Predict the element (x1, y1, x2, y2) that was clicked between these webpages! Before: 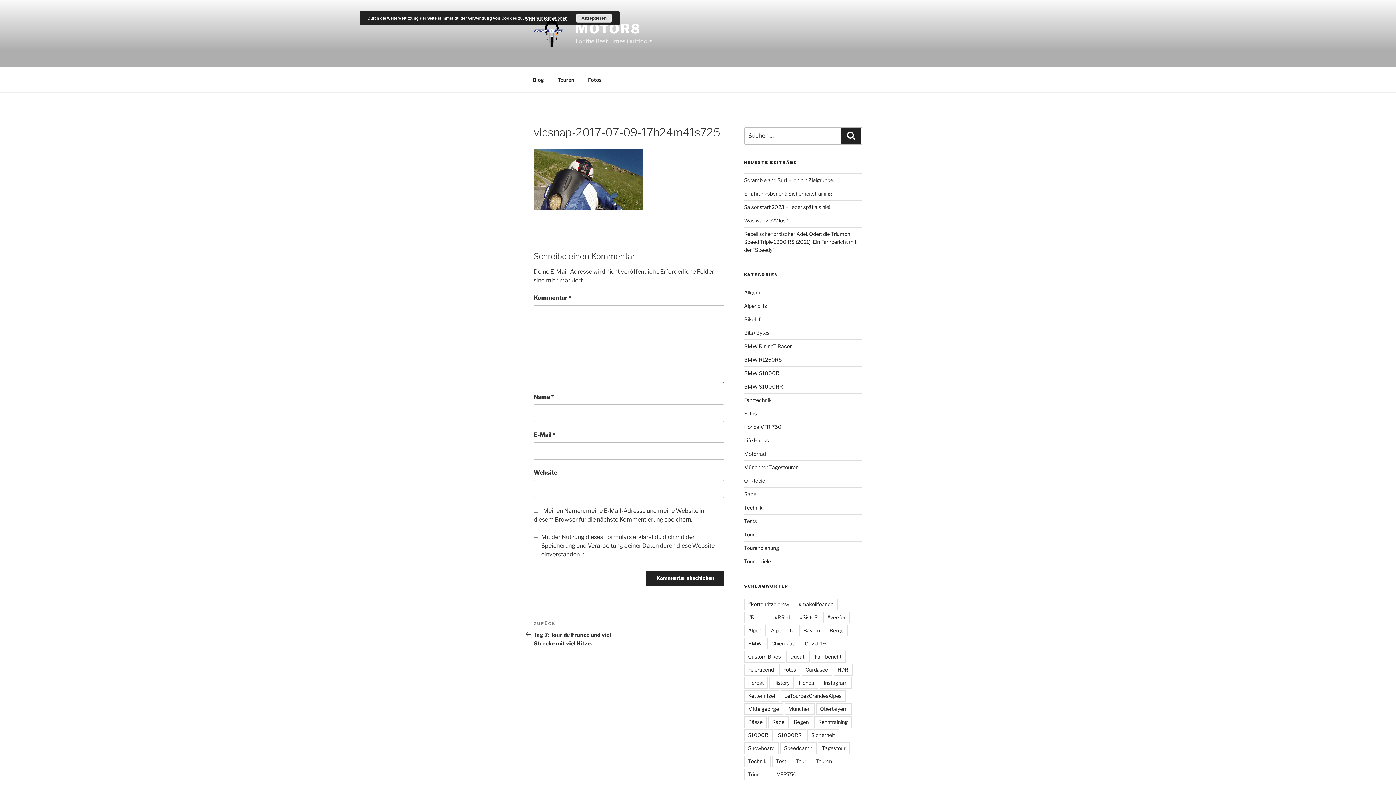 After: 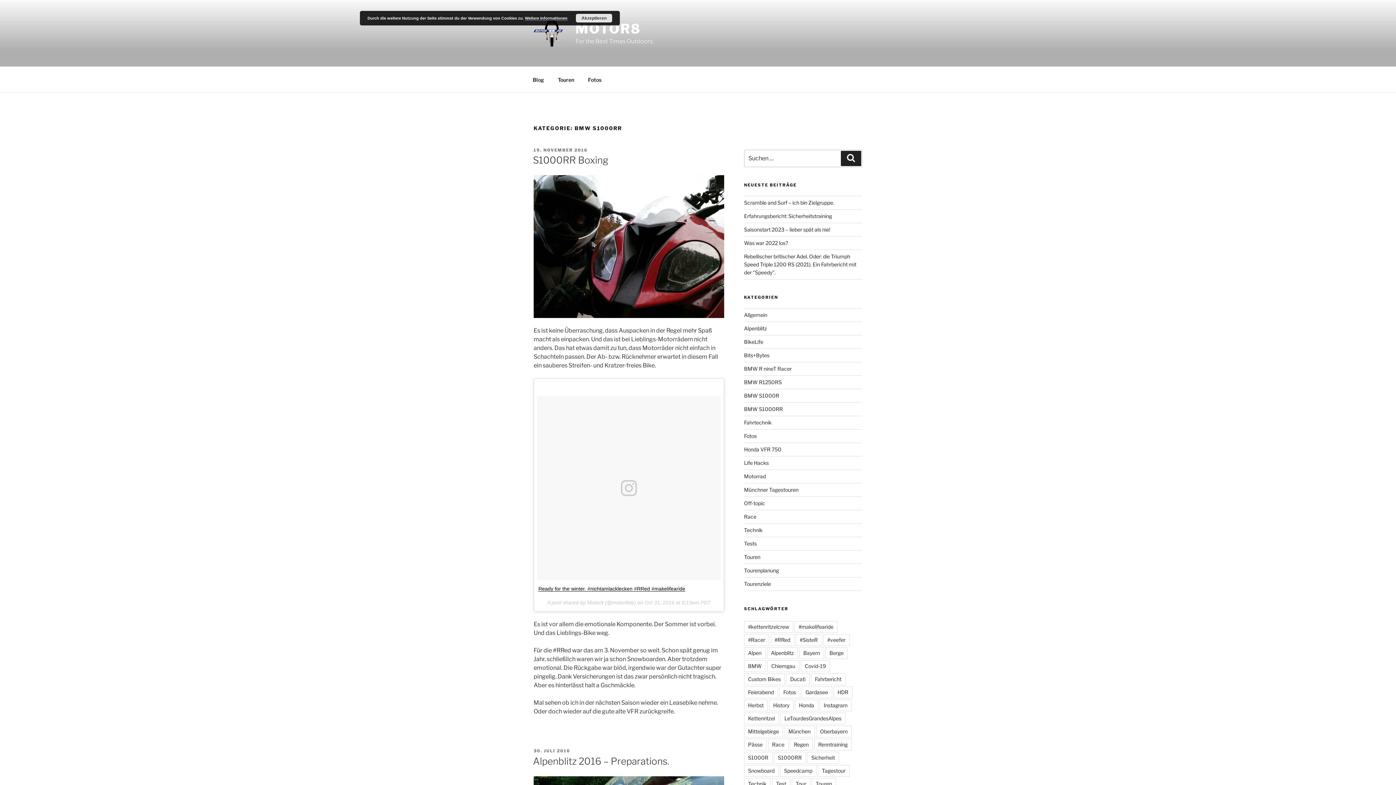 Action: bbox: (744, 383, 783, 389) label: BMW S1000RR